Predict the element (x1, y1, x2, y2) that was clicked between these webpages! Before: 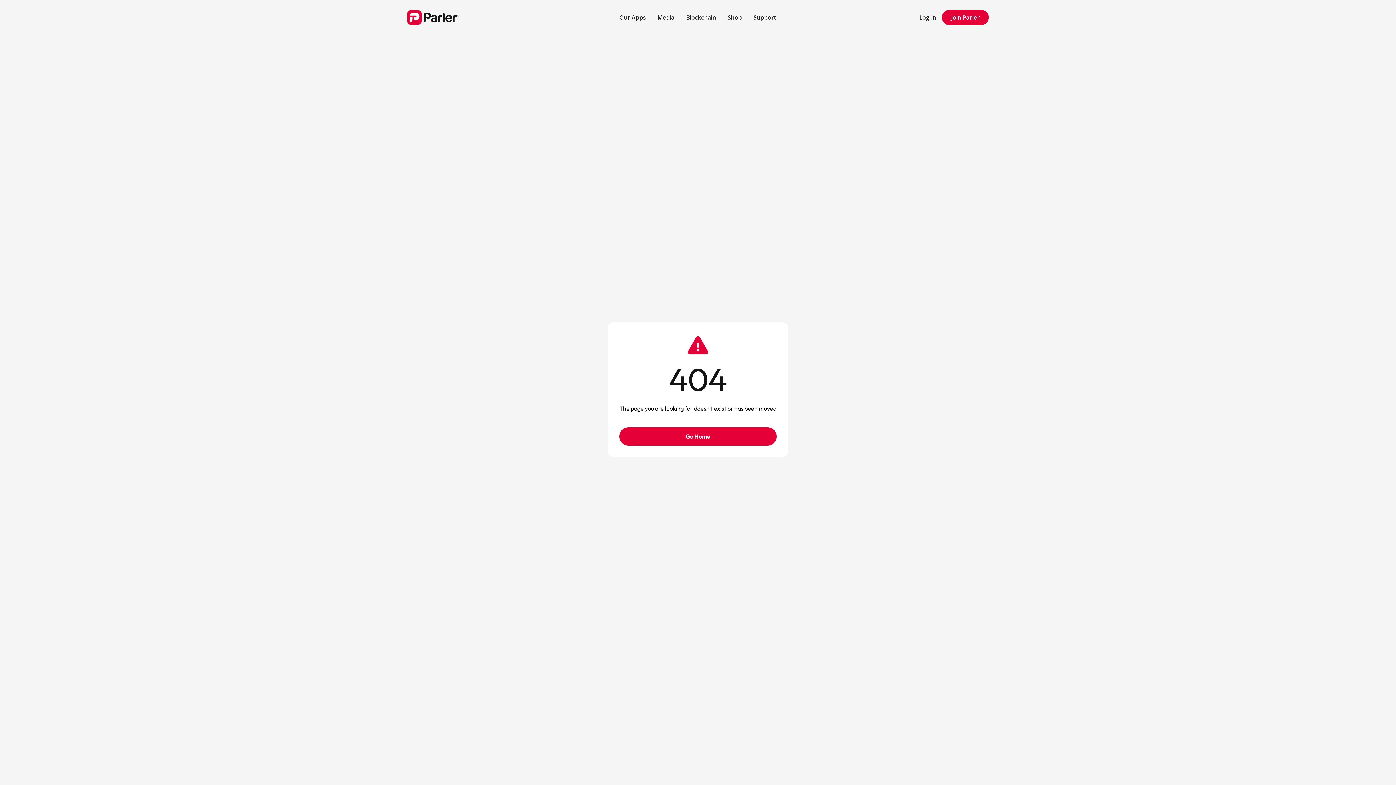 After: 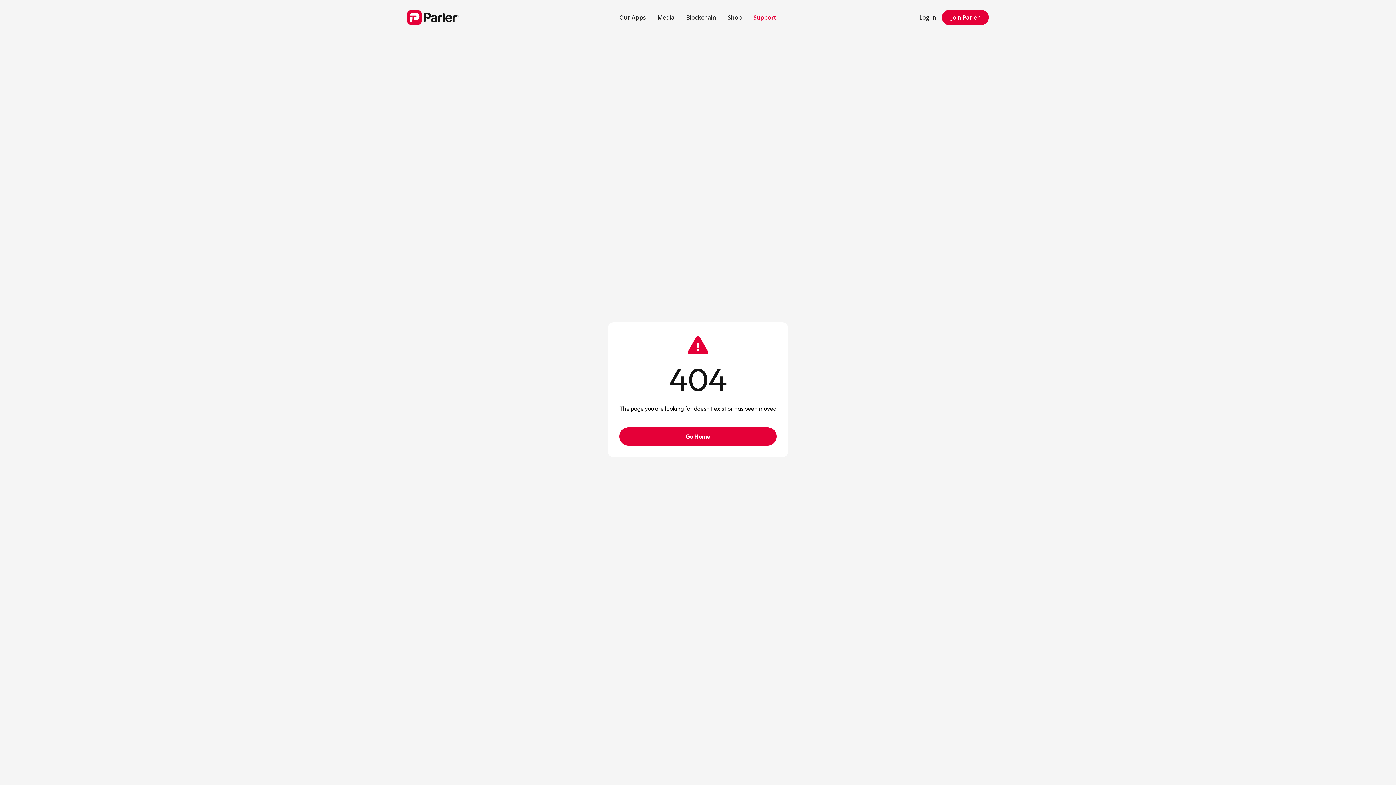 Action: label: Support bbox: (747, 7, 782, 27)